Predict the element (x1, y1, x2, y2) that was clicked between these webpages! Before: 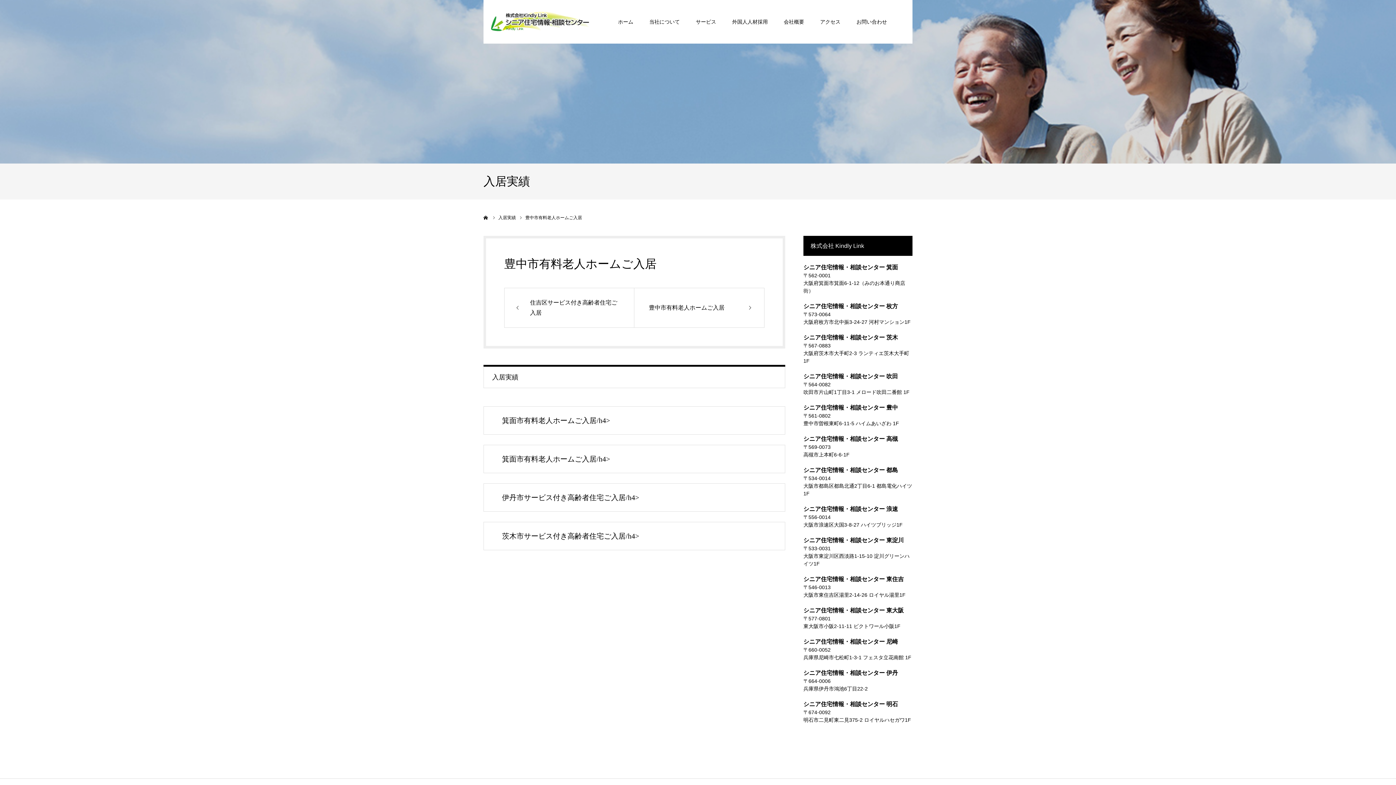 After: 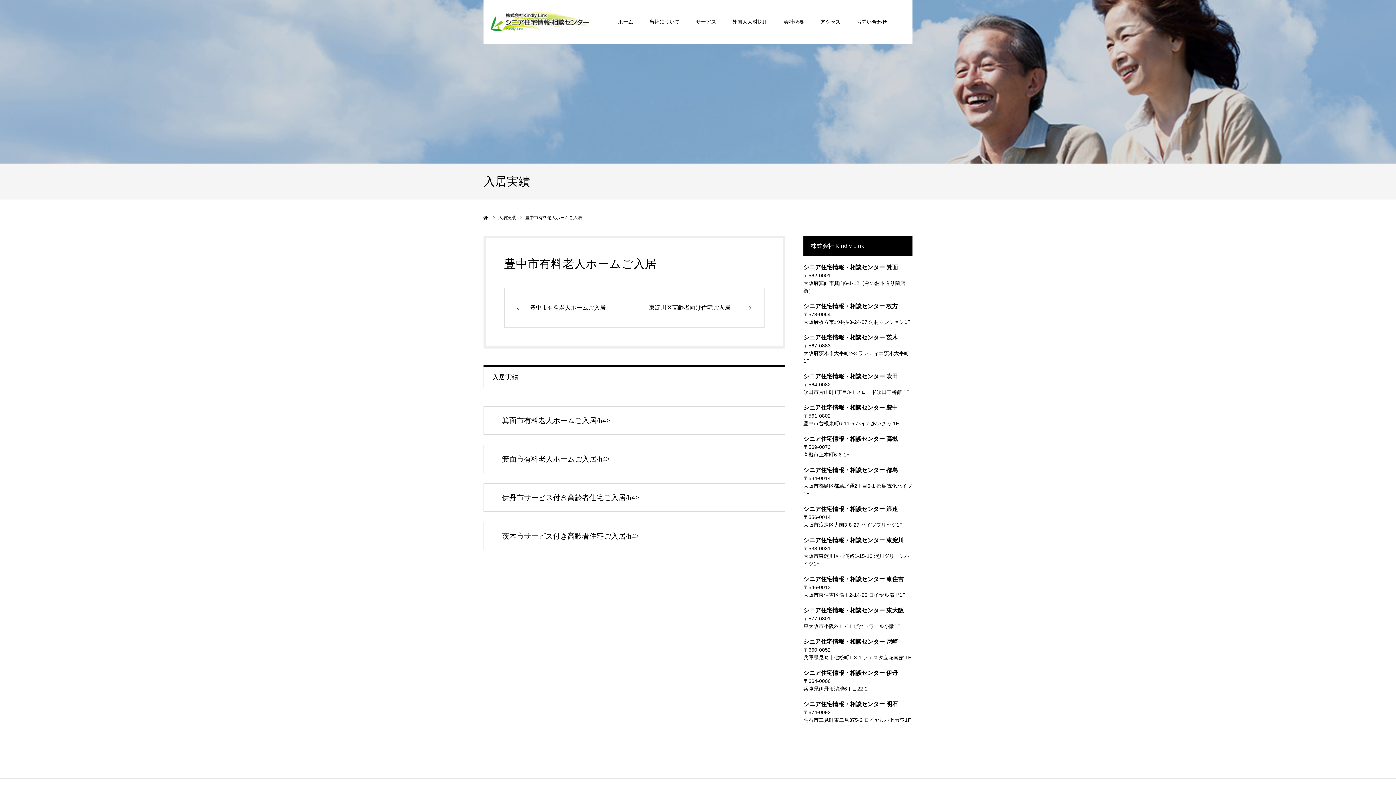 Action: bbox: (634, 288, 764, 328) label: 豊中市有料老人ホームご入居